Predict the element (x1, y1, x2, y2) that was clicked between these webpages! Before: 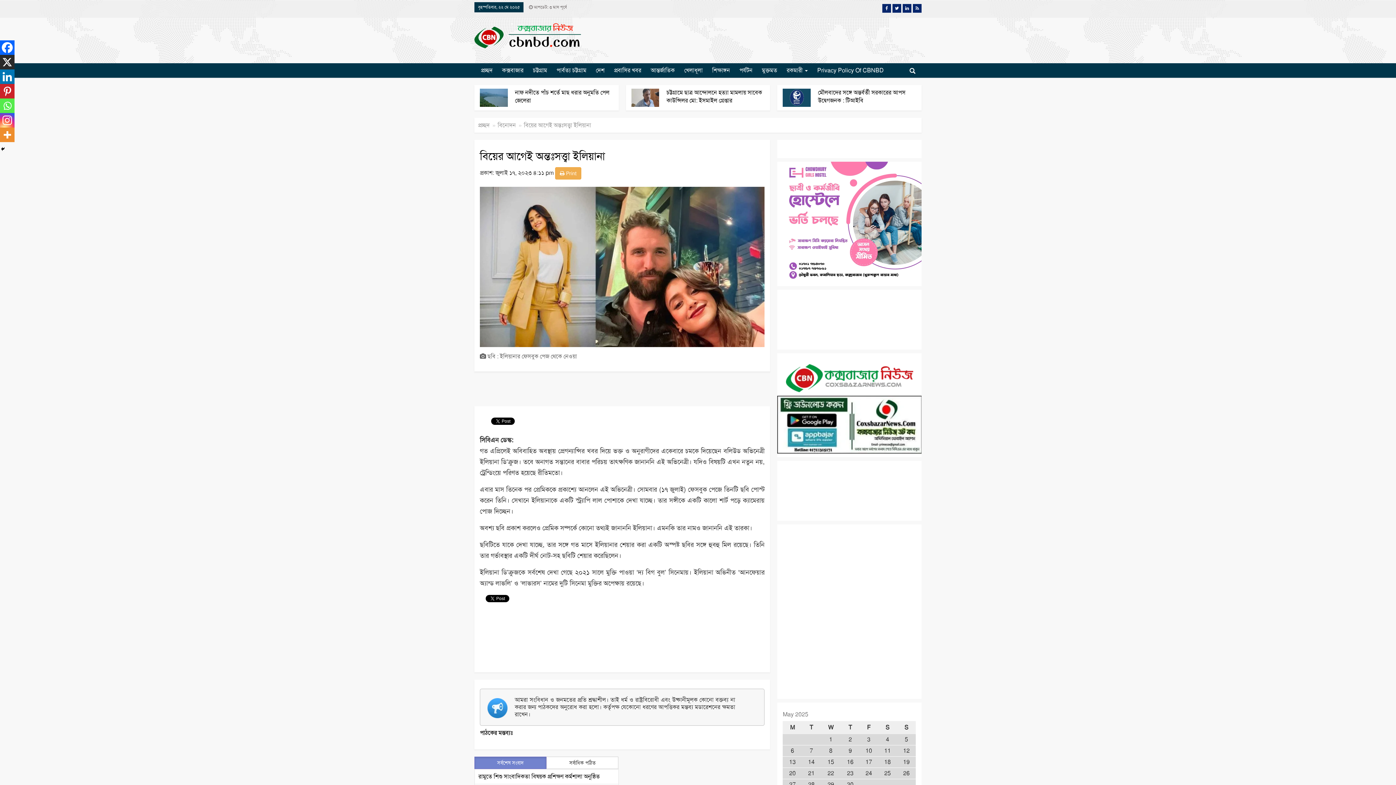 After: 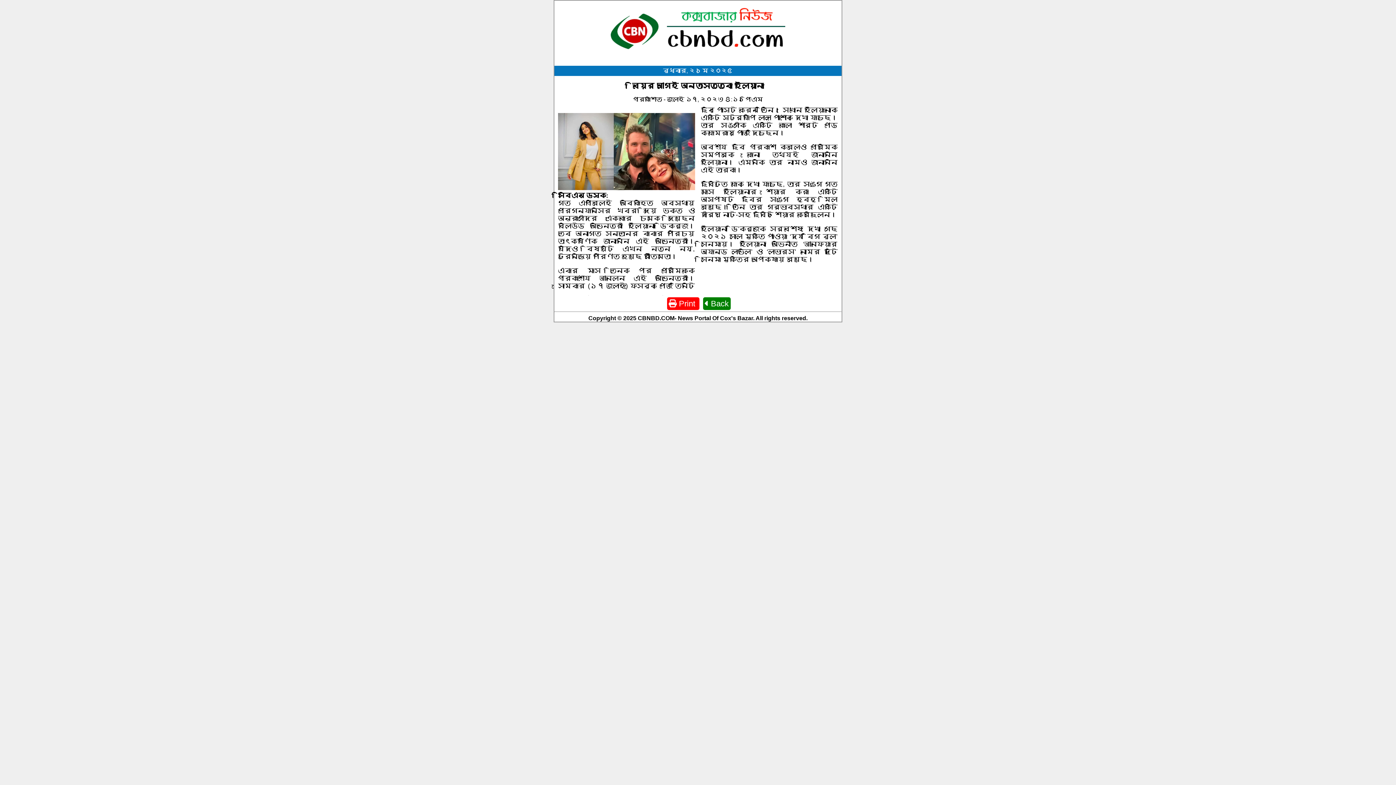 Action: label:  Print bbox: (555, 167, 581, 179)